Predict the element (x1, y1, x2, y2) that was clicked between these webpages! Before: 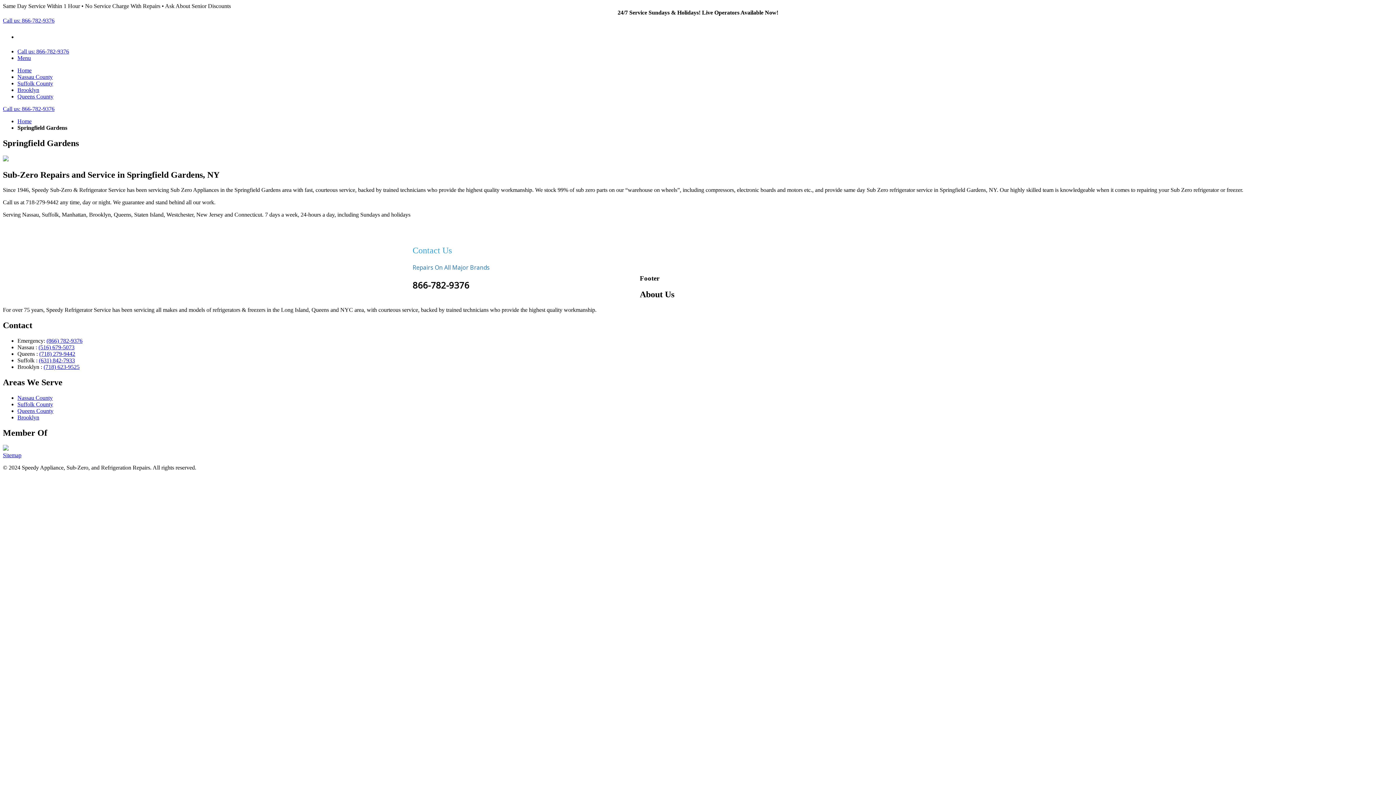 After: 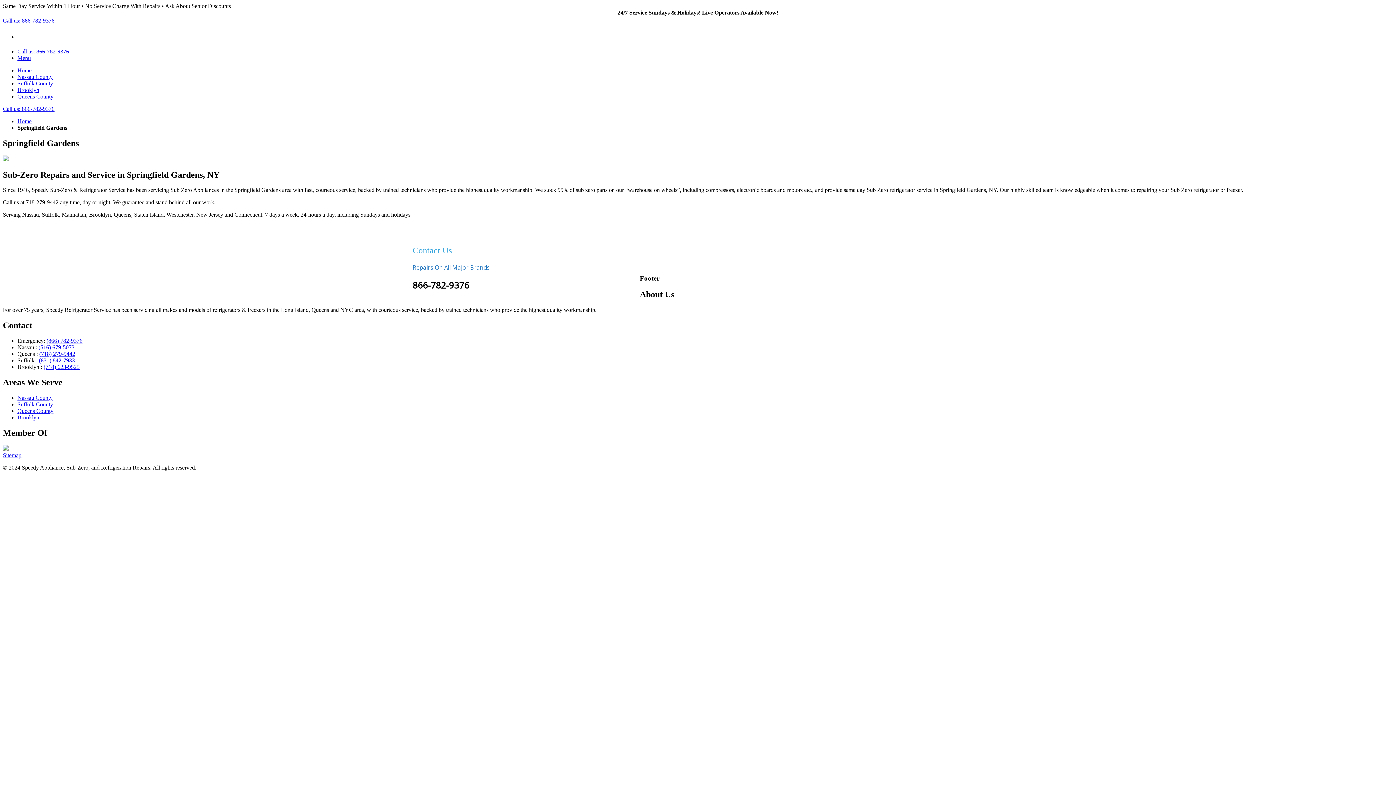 Action: label: (631) 842-7933 bbox: (38, 357, 74, 363)